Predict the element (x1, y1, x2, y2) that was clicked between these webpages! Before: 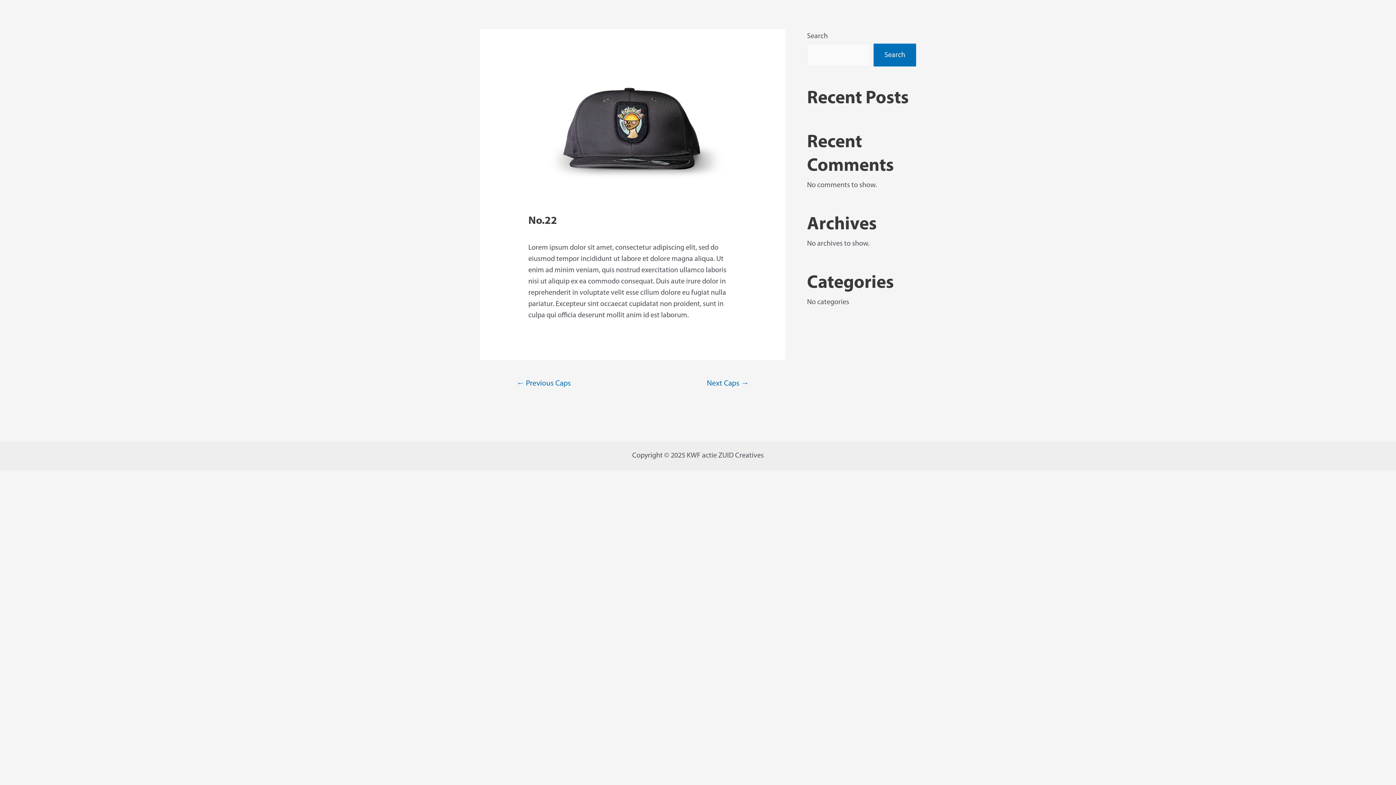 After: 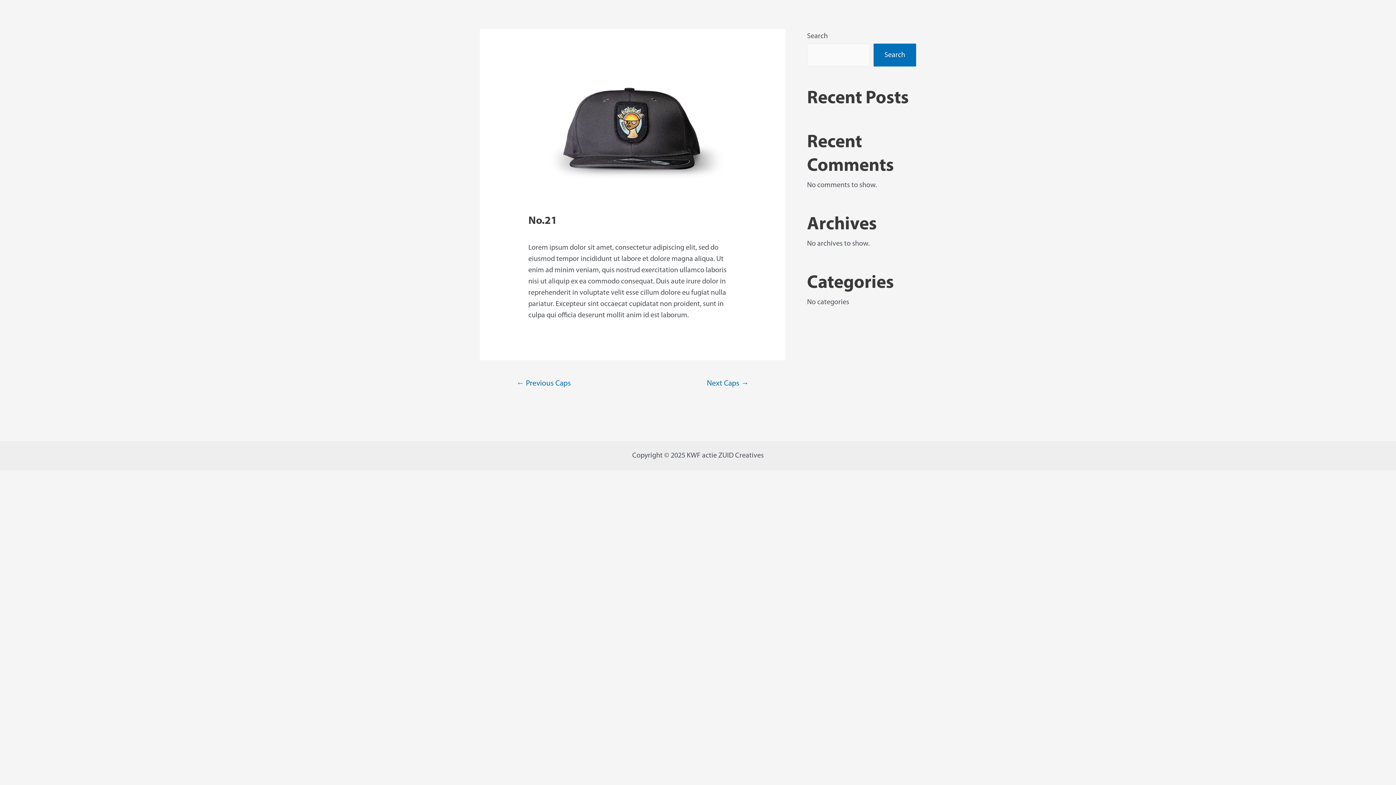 Action: bbox: (504, 375, 582, 393) label: ← Previous Caps